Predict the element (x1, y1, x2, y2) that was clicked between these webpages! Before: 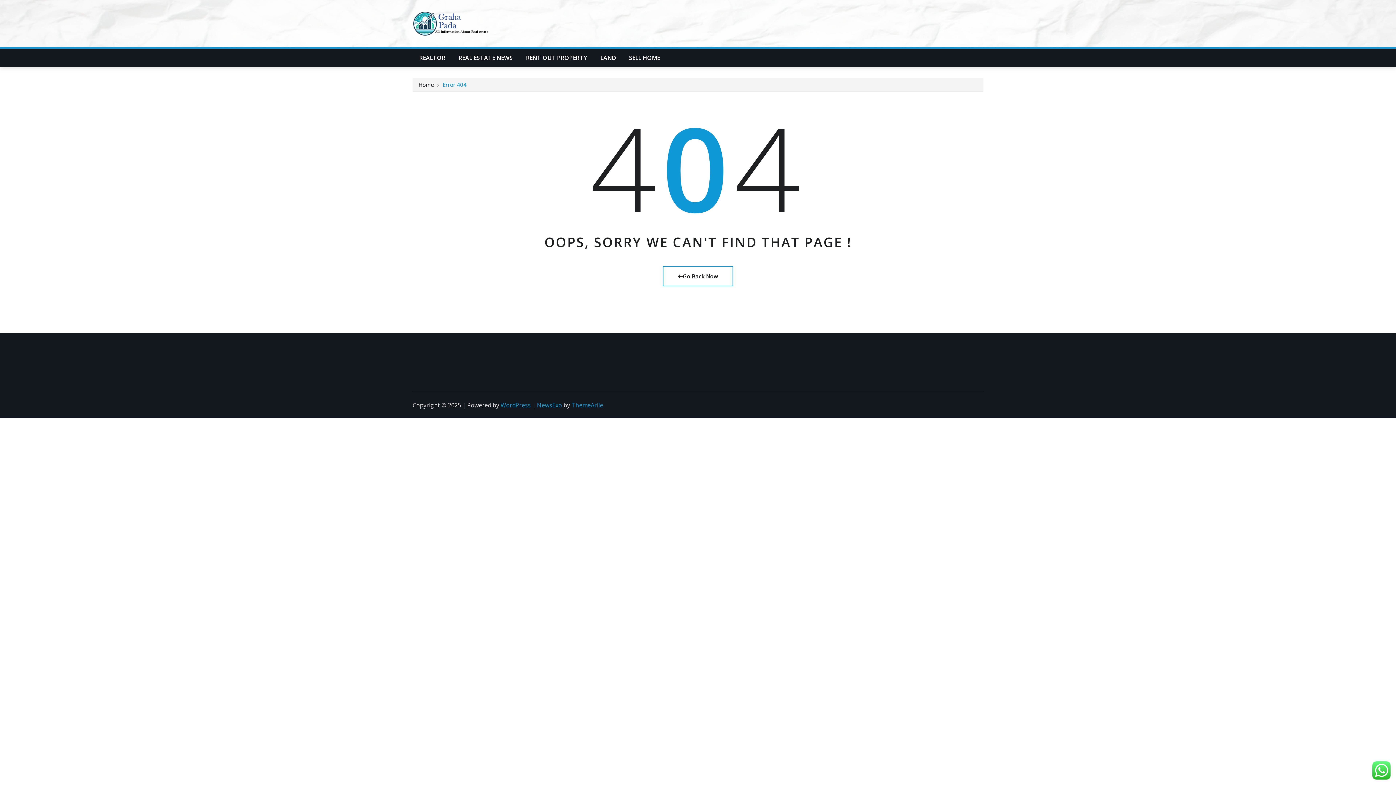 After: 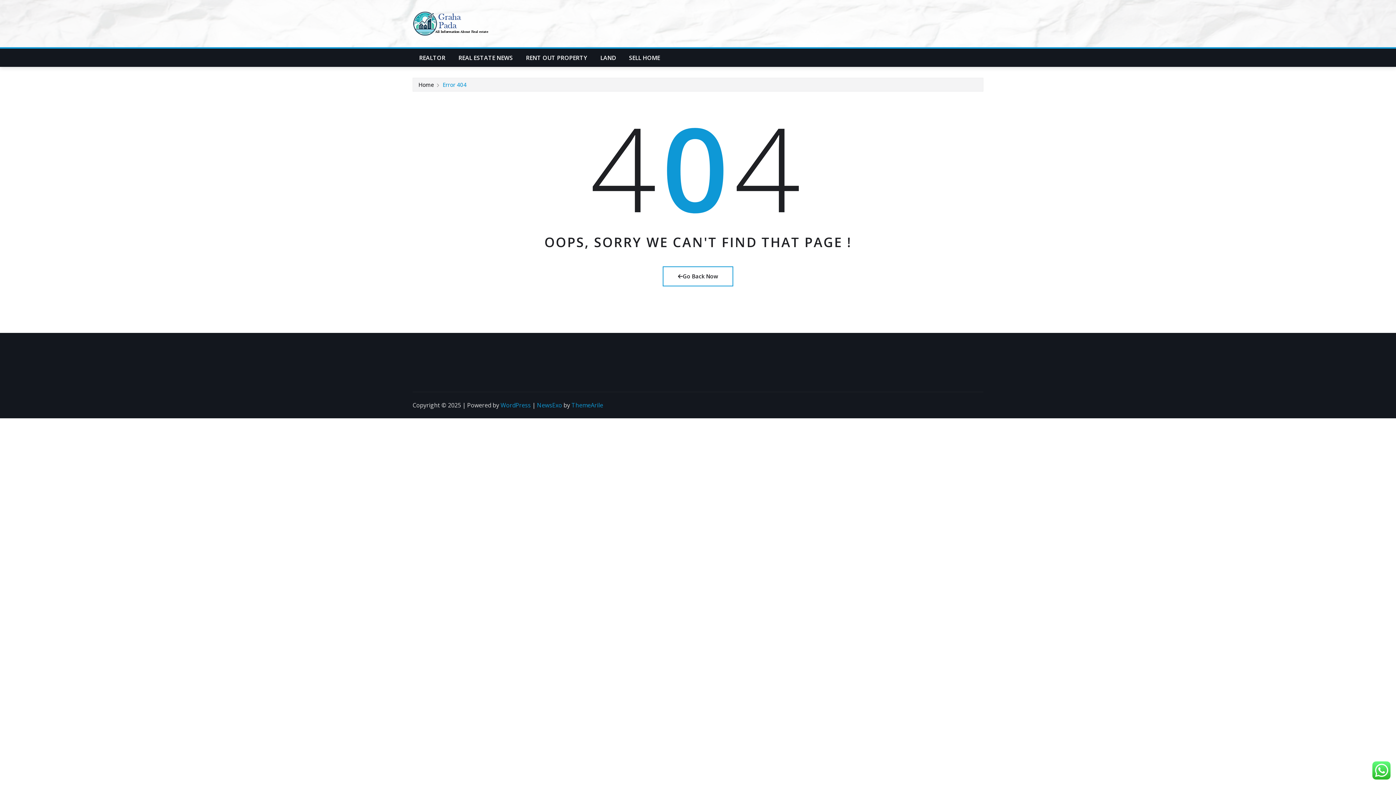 Action: label: NewsExo bbox: (537, 401, 562, 409)